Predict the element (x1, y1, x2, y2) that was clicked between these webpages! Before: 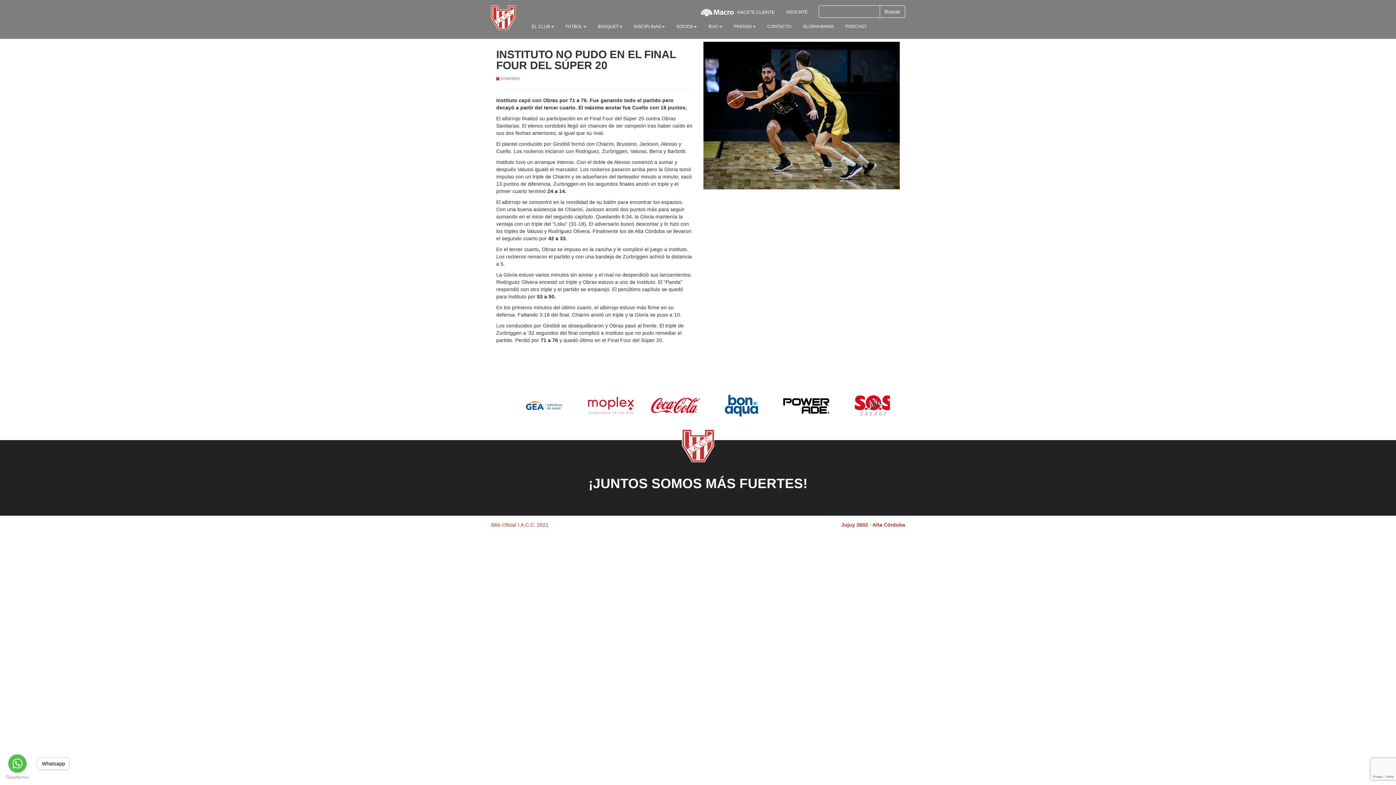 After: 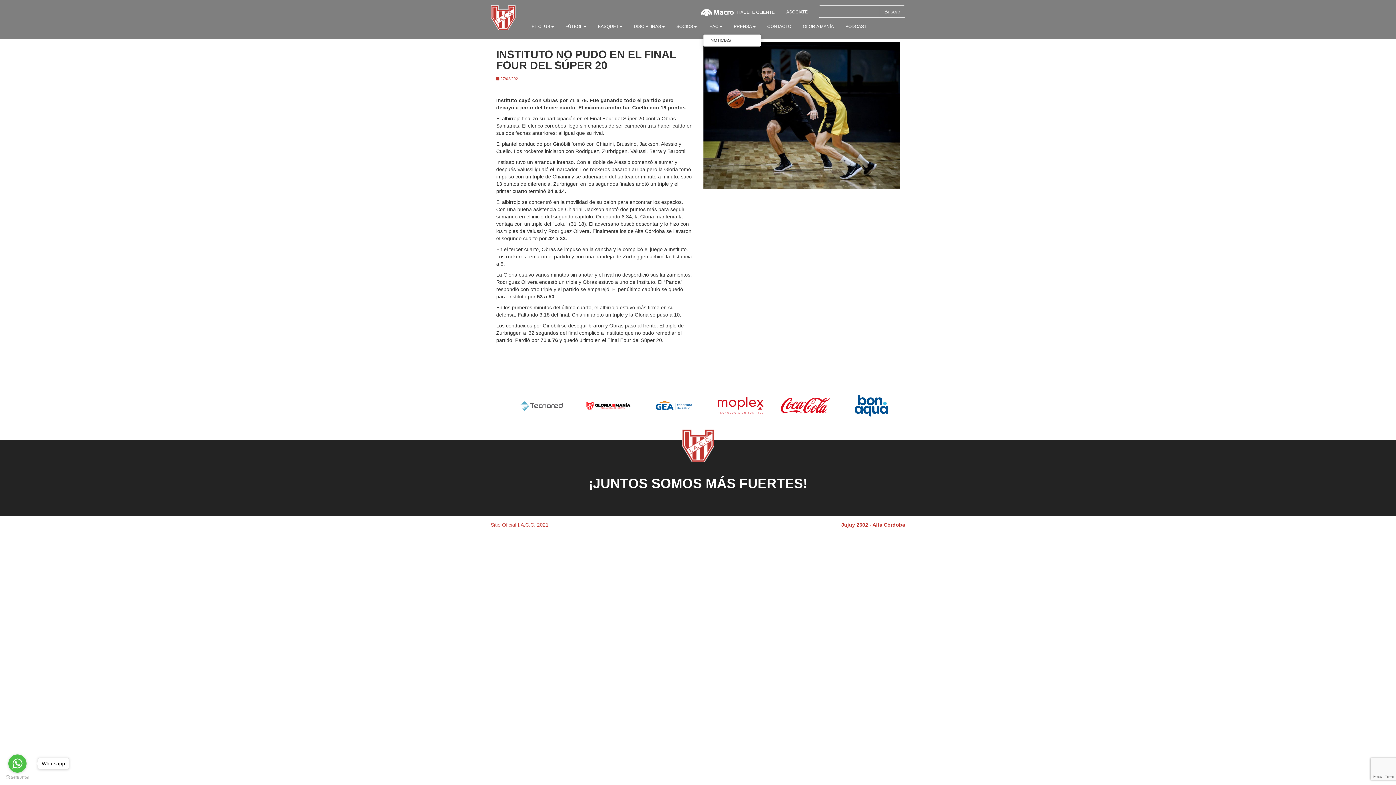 Action: label: IEAC bbox: (703, 20, 727, 33)